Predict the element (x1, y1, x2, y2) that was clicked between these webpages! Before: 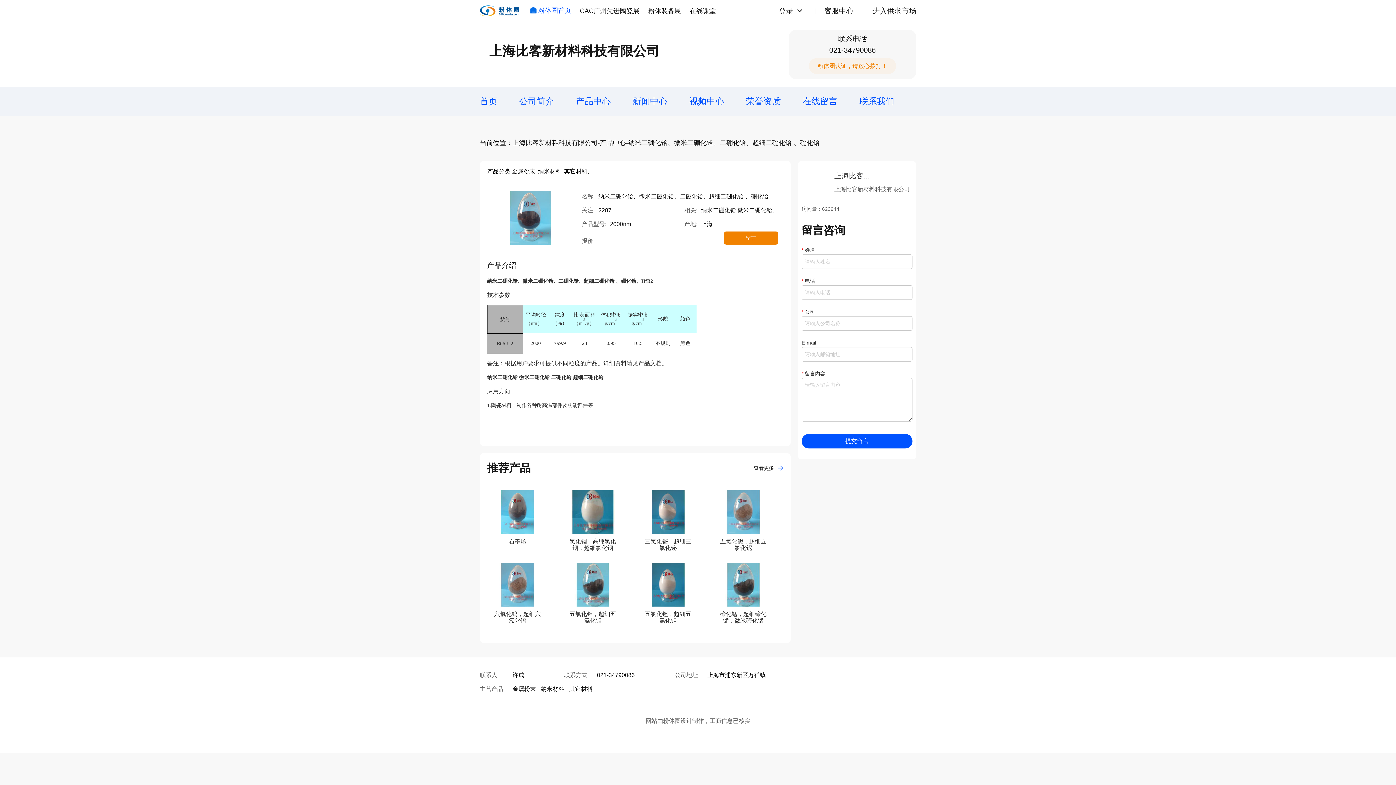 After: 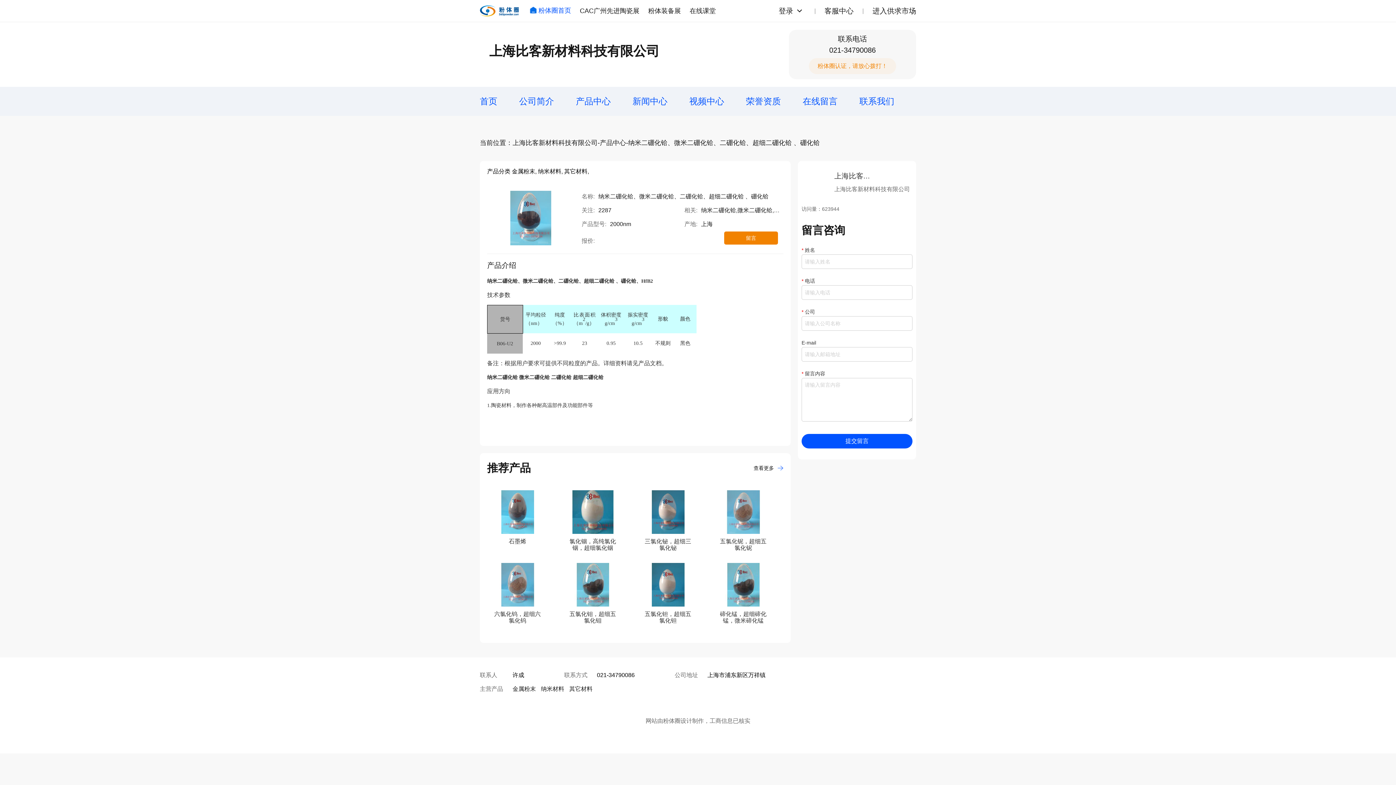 Action: bbox: (713, 563, 773, 606)